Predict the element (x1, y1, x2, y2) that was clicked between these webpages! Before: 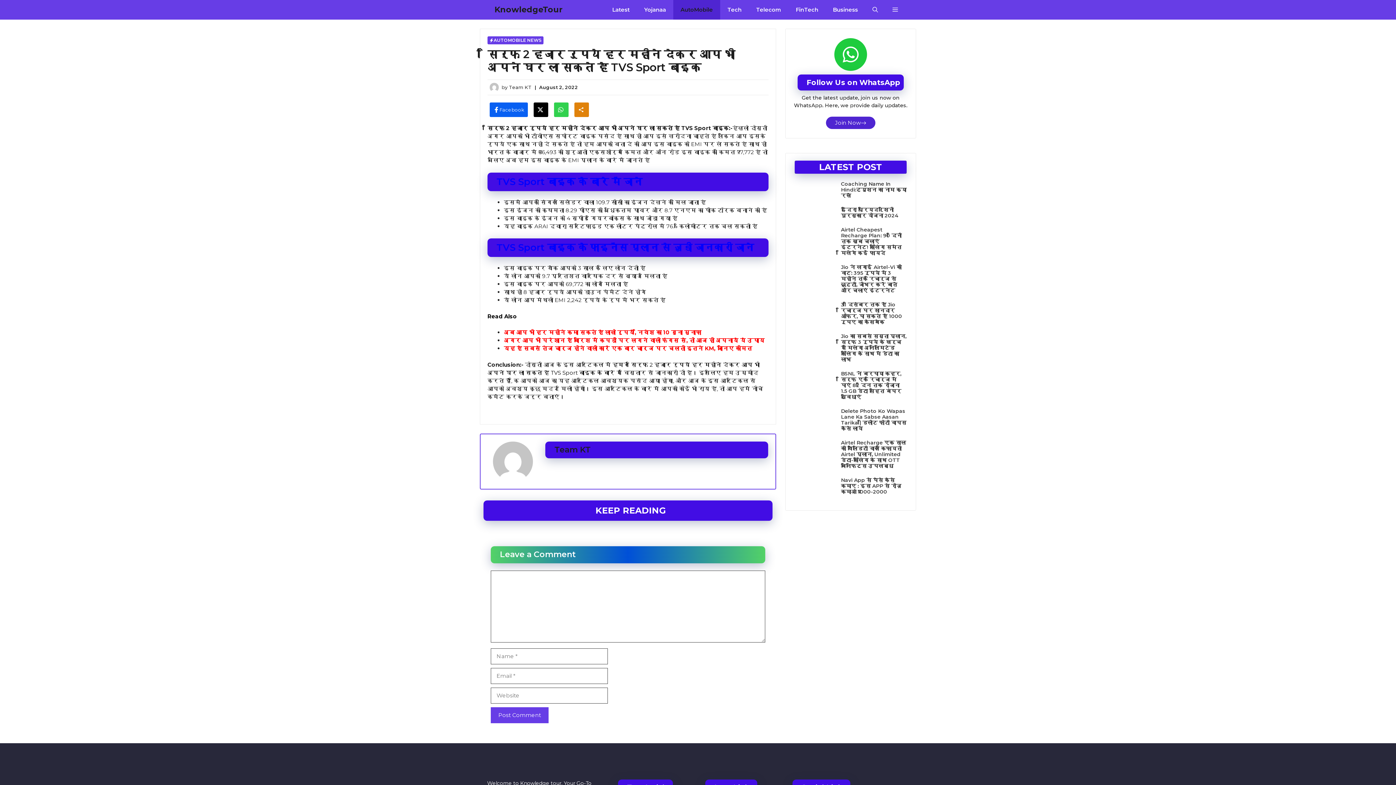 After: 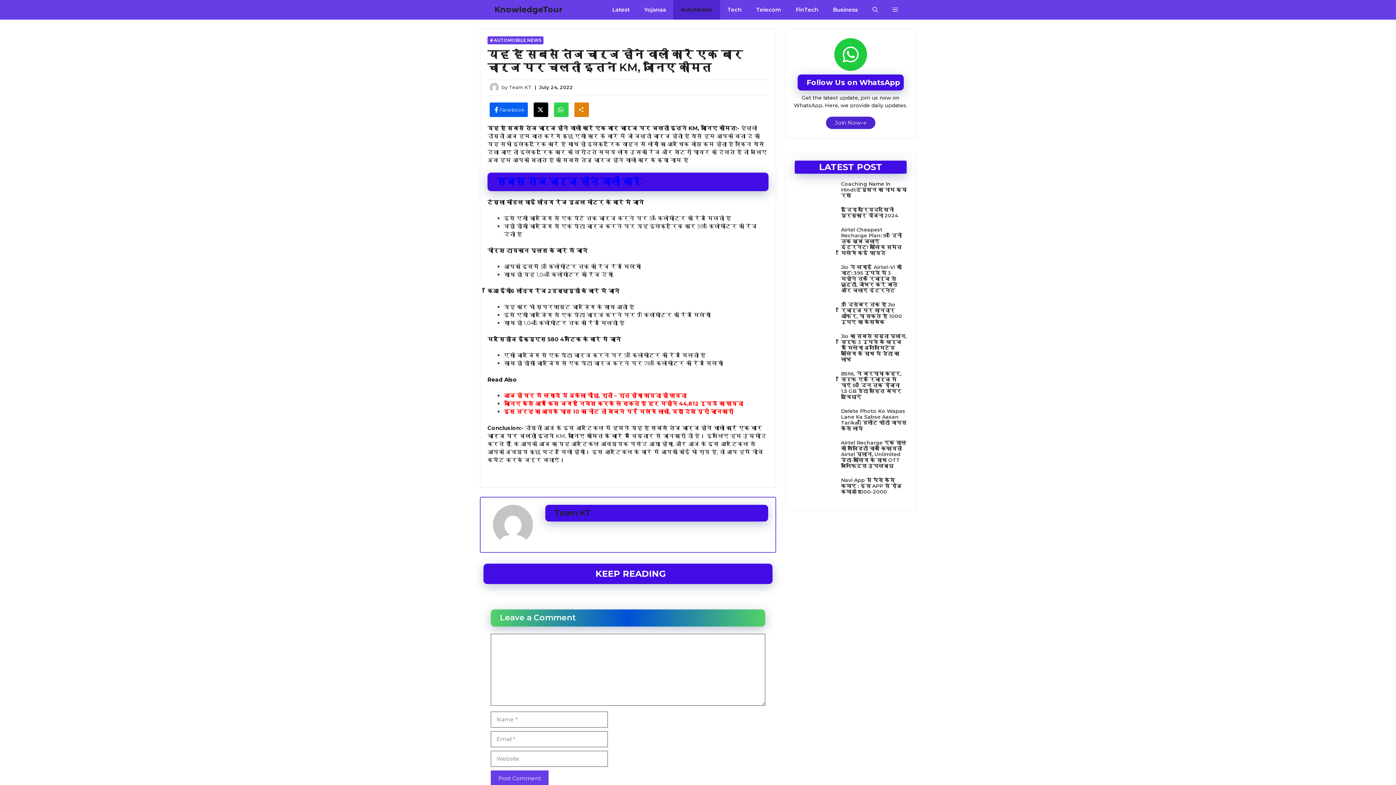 Action: bbox: (504, 345, 752, 352) label: यह है सबसे तेज चार्ज होने वाली कारें एक बार चार्ज पर चलती इतने KM, जानिए कीमत